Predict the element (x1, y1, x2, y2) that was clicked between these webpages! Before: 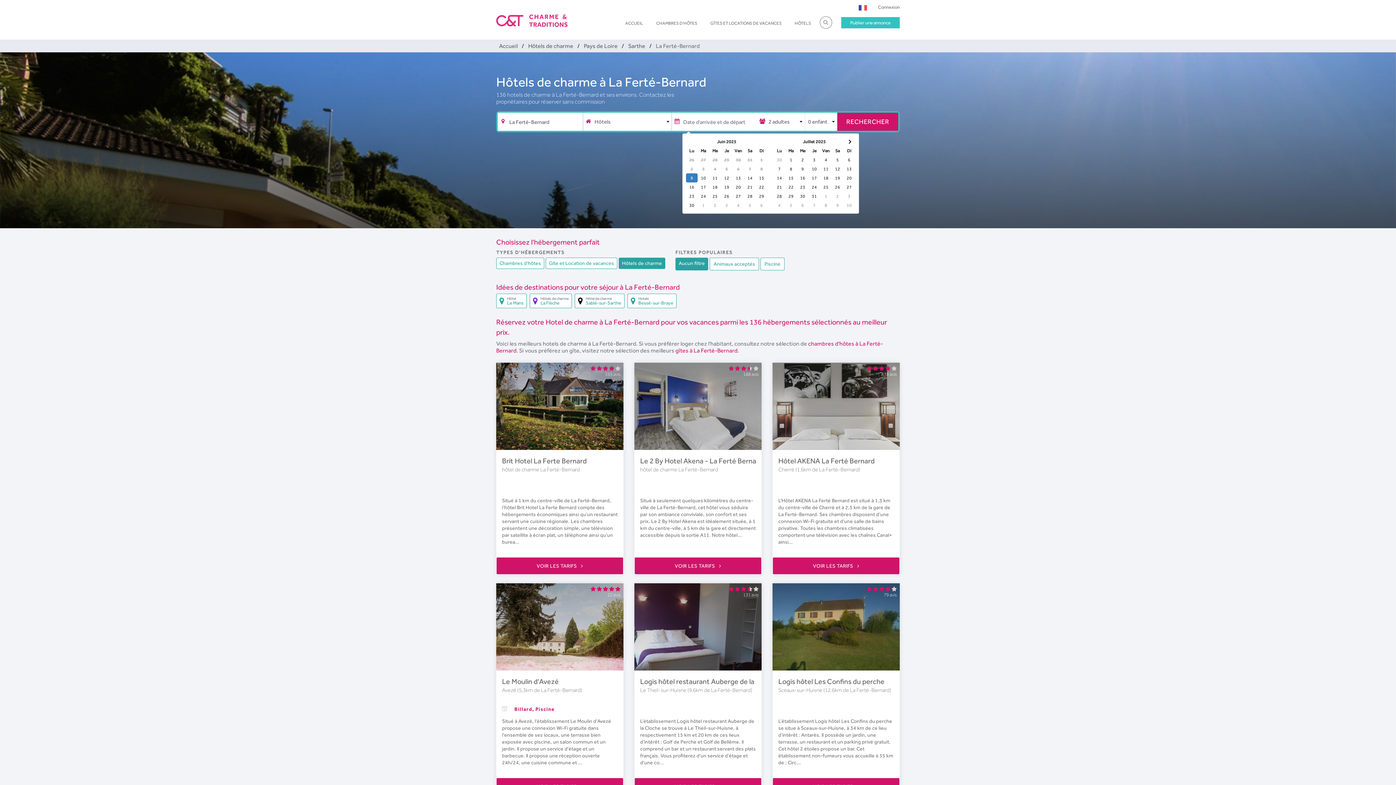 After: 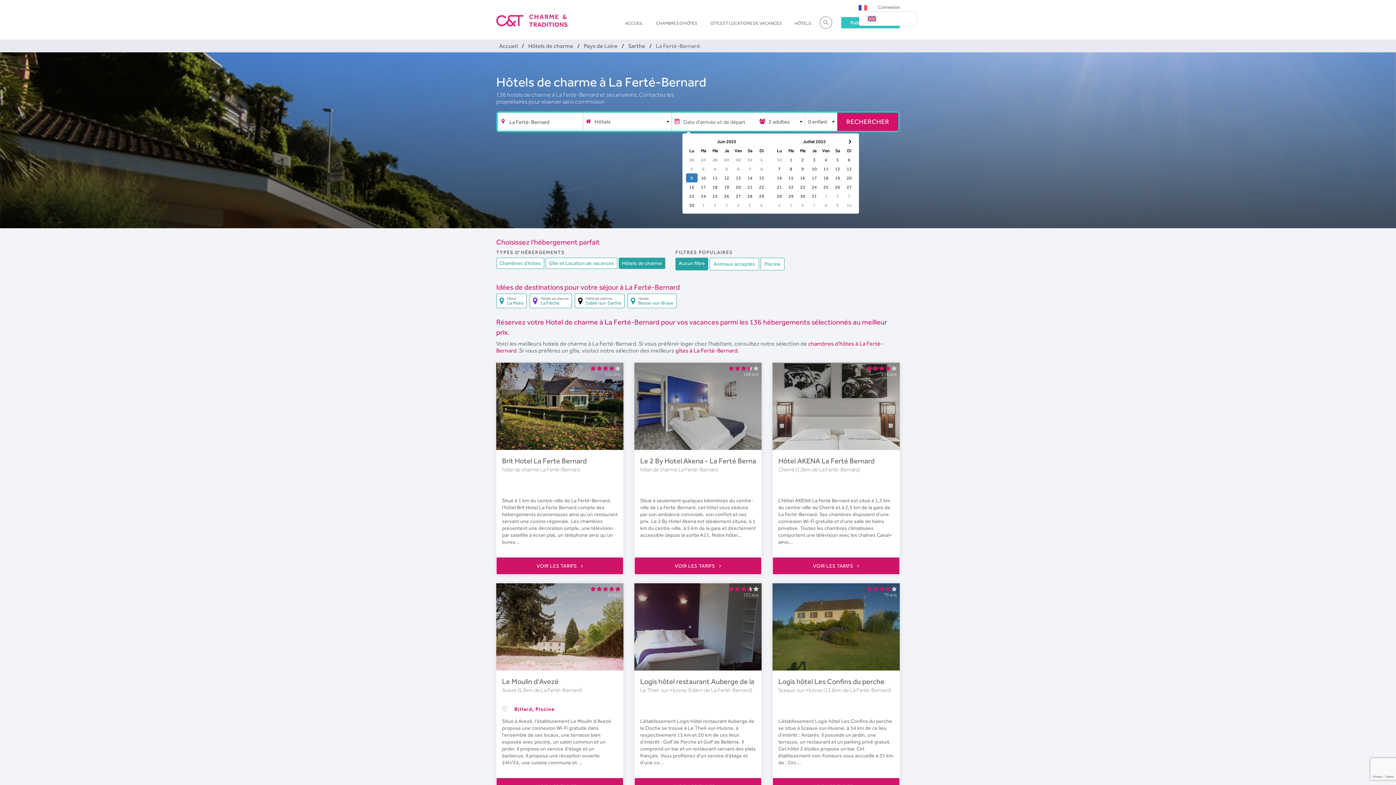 Action: bbox: (858, 4, 867, 9)